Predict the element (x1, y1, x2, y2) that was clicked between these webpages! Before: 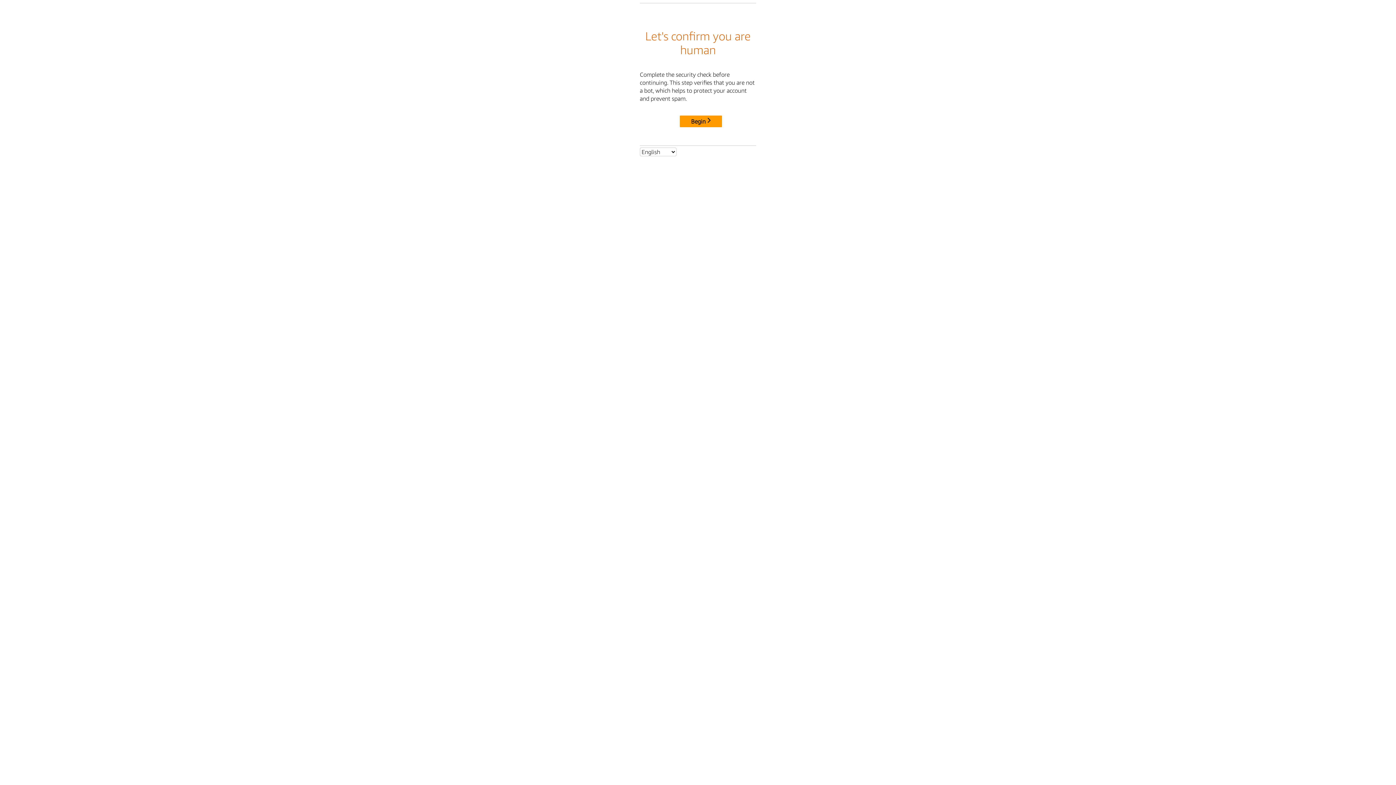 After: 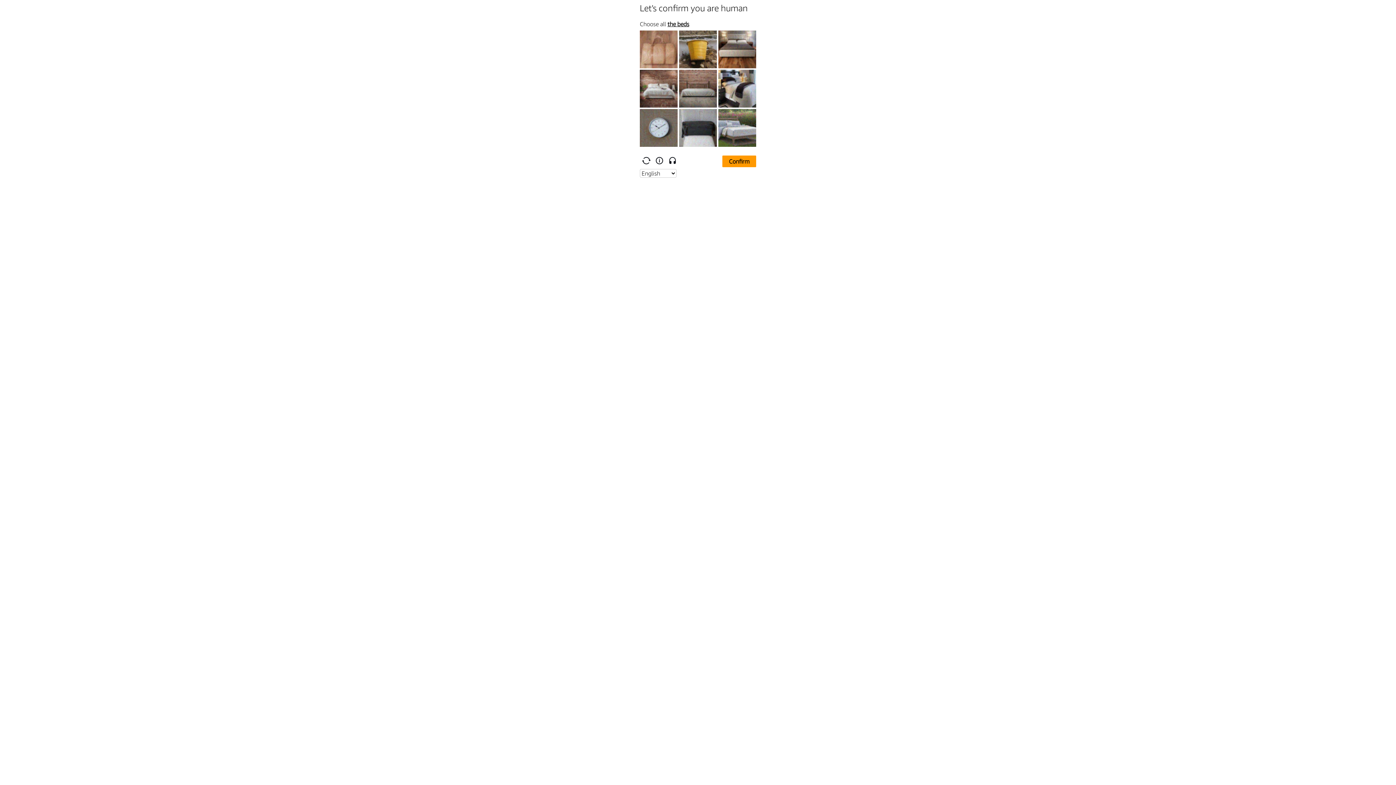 Action: bbox: (680, 115, 722, 127) label: Begin